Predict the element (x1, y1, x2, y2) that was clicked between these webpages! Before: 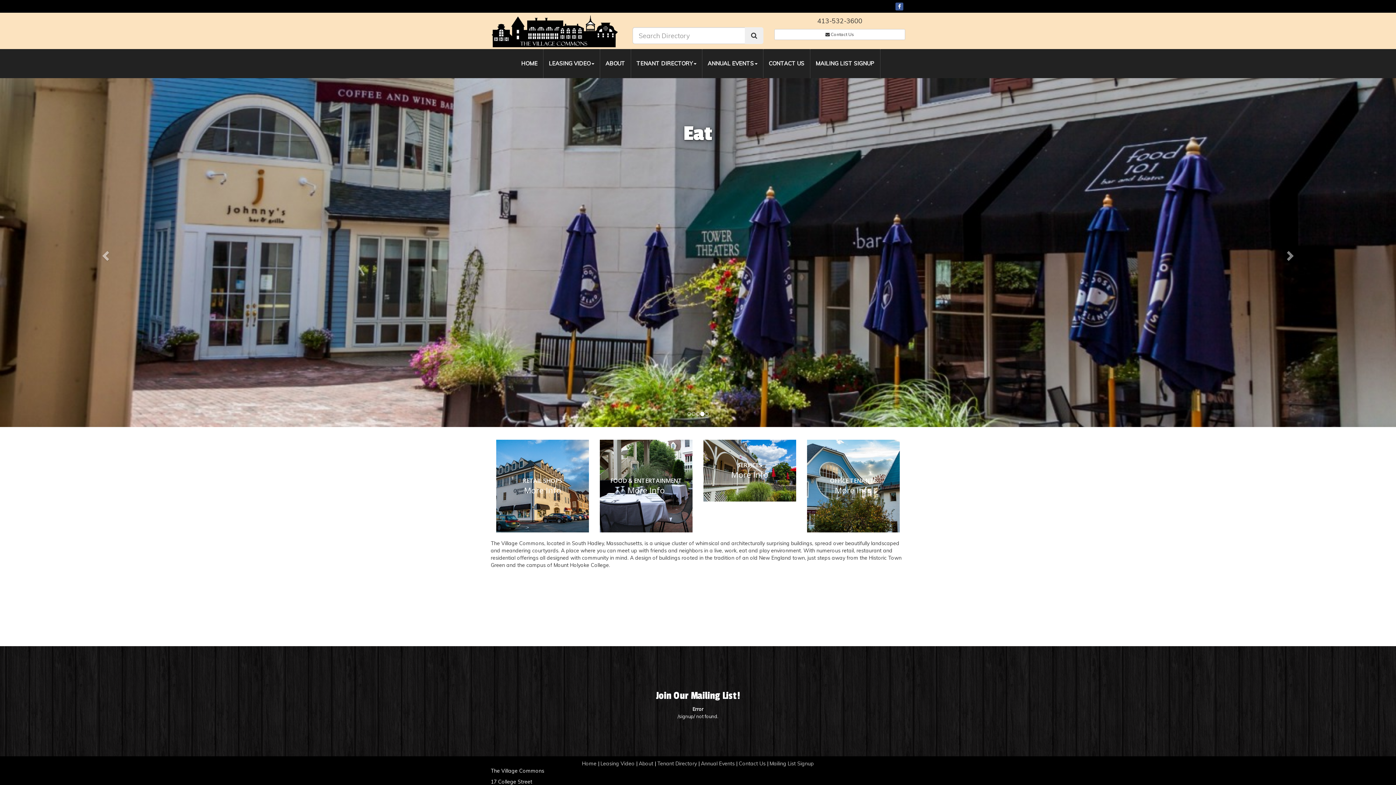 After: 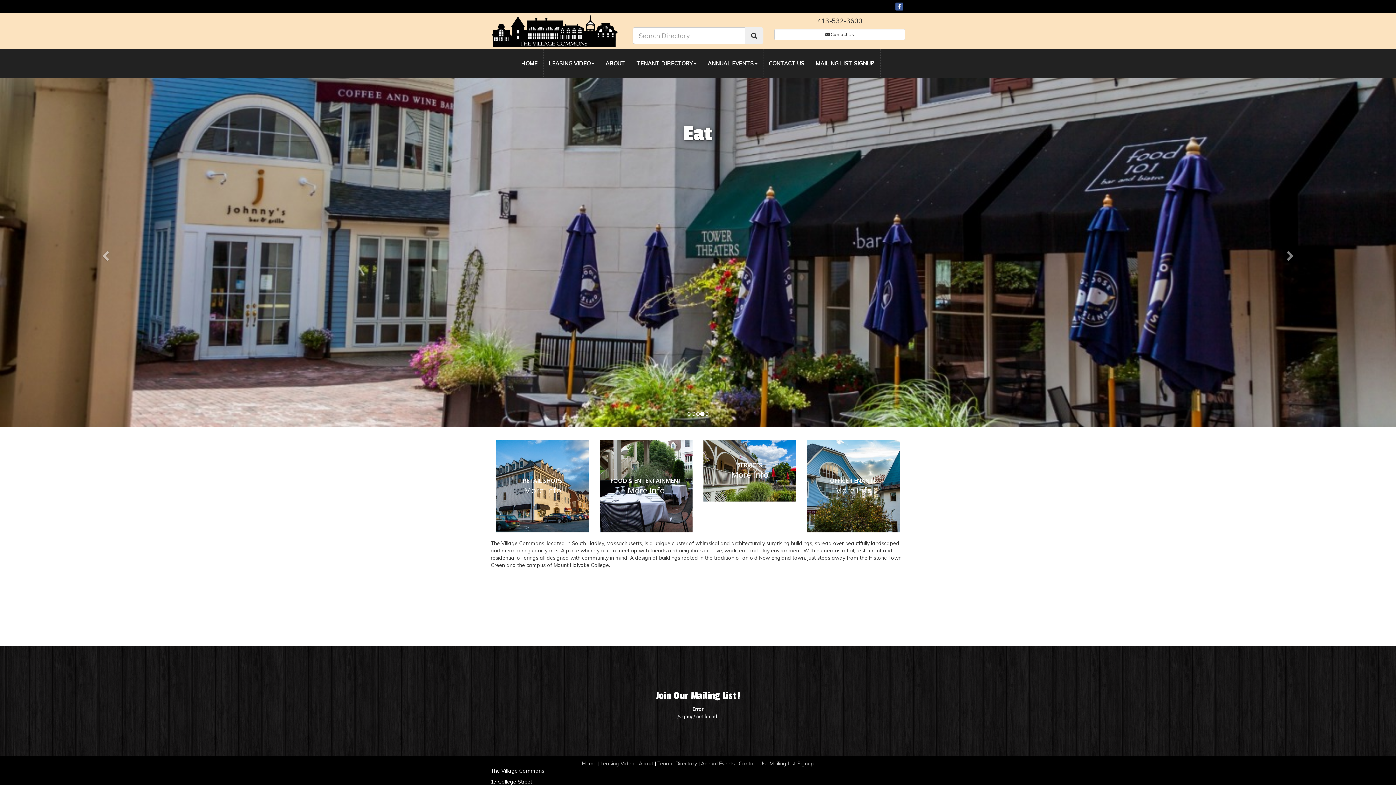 Action: bbox: (515, 49, 543, 78) label: HOME